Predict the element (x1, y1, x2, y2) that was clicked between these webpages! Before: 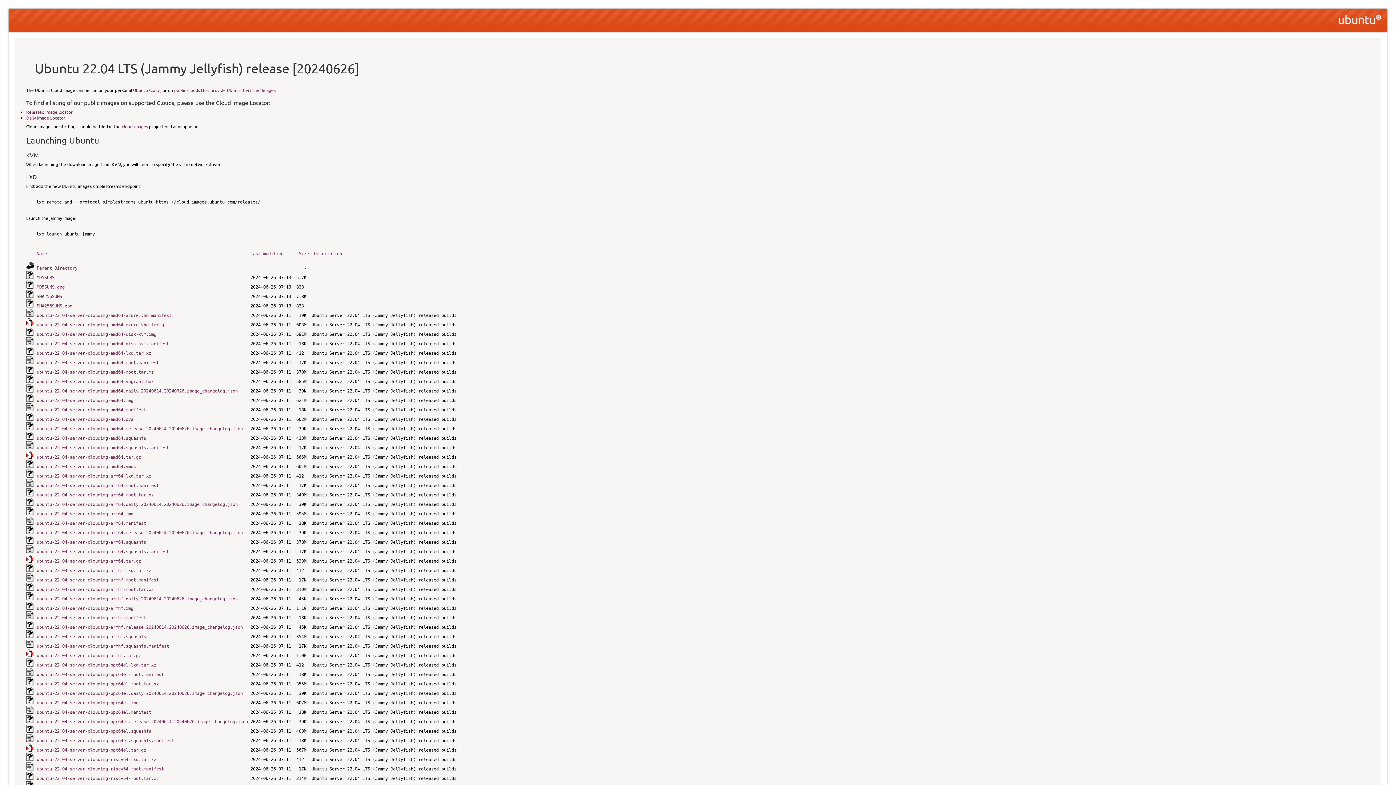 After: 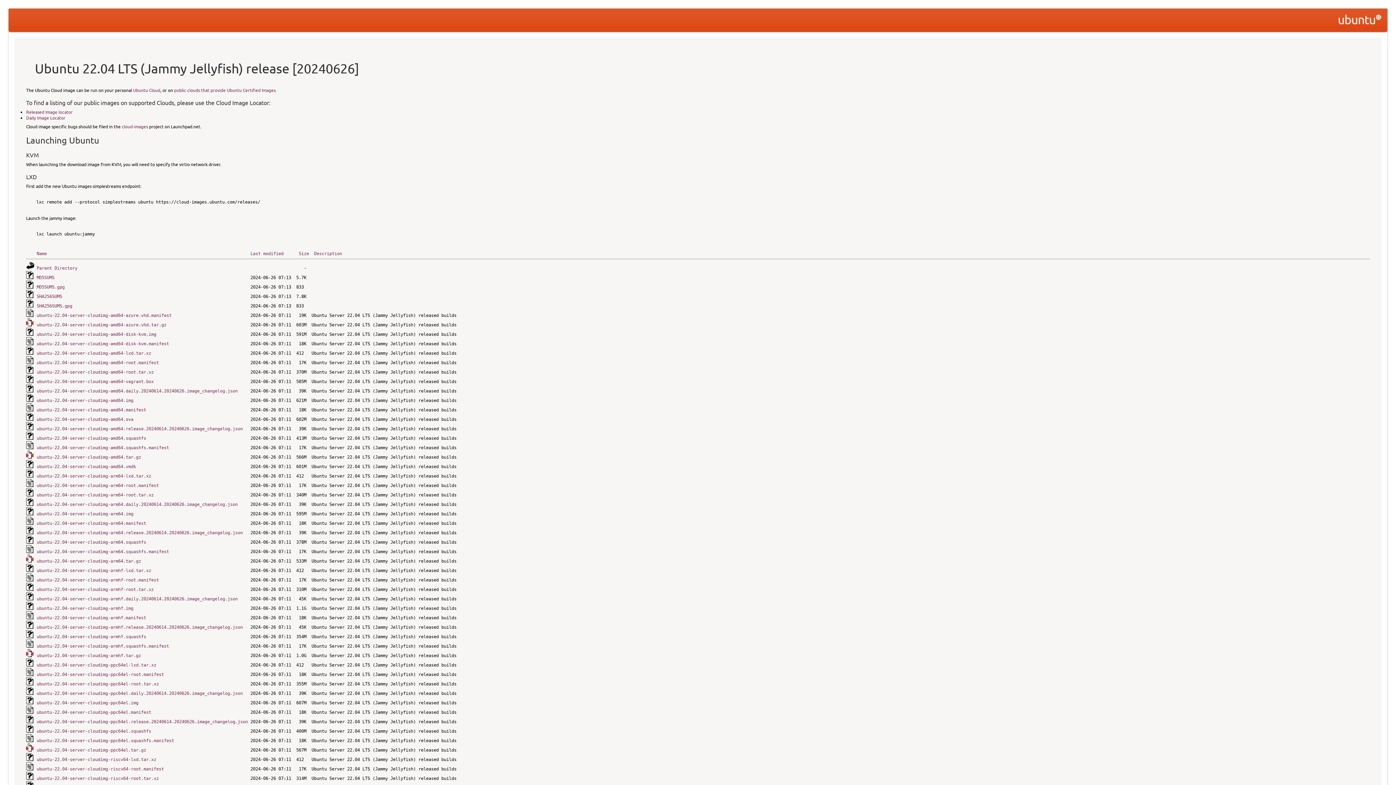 Action: label: MD5SUMS.gpg bbox: (36, 284, 64, 289)